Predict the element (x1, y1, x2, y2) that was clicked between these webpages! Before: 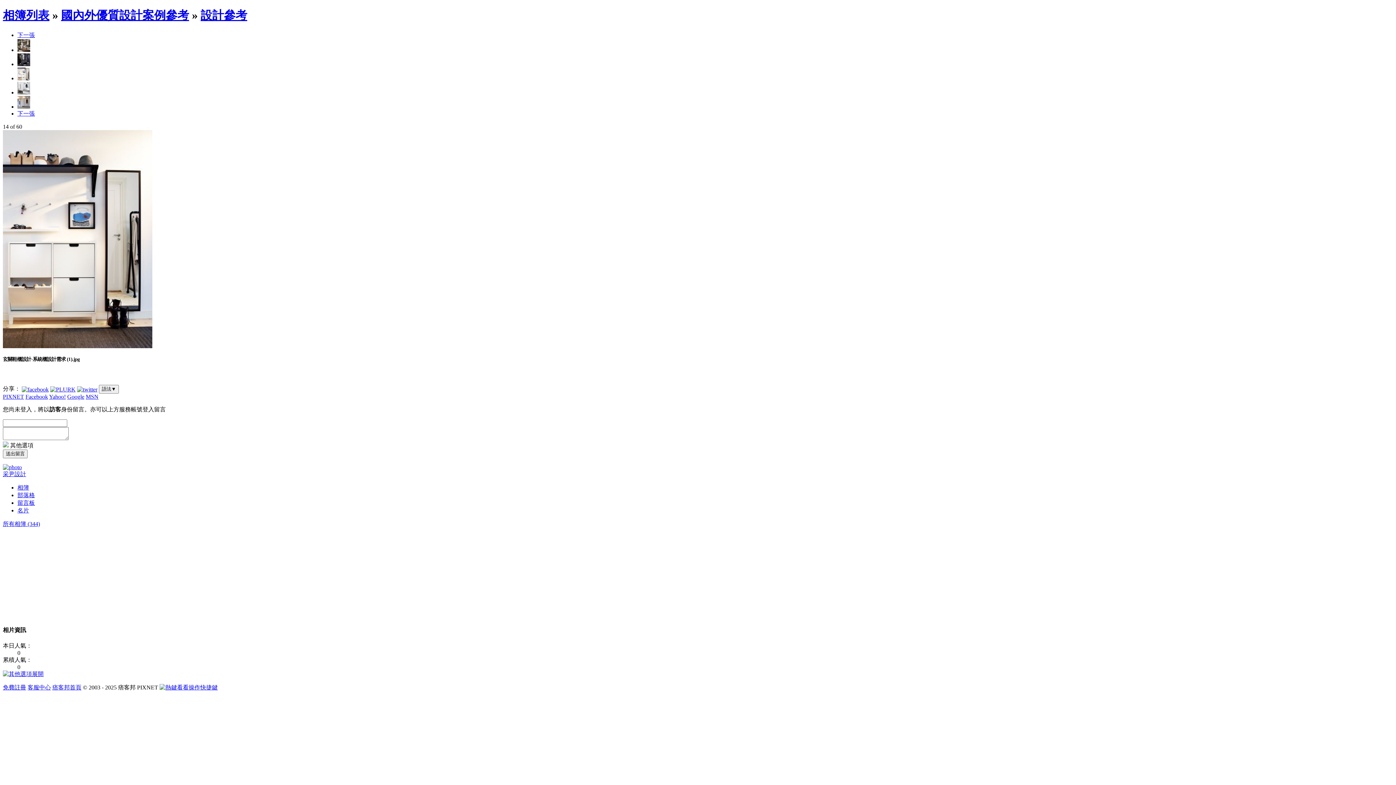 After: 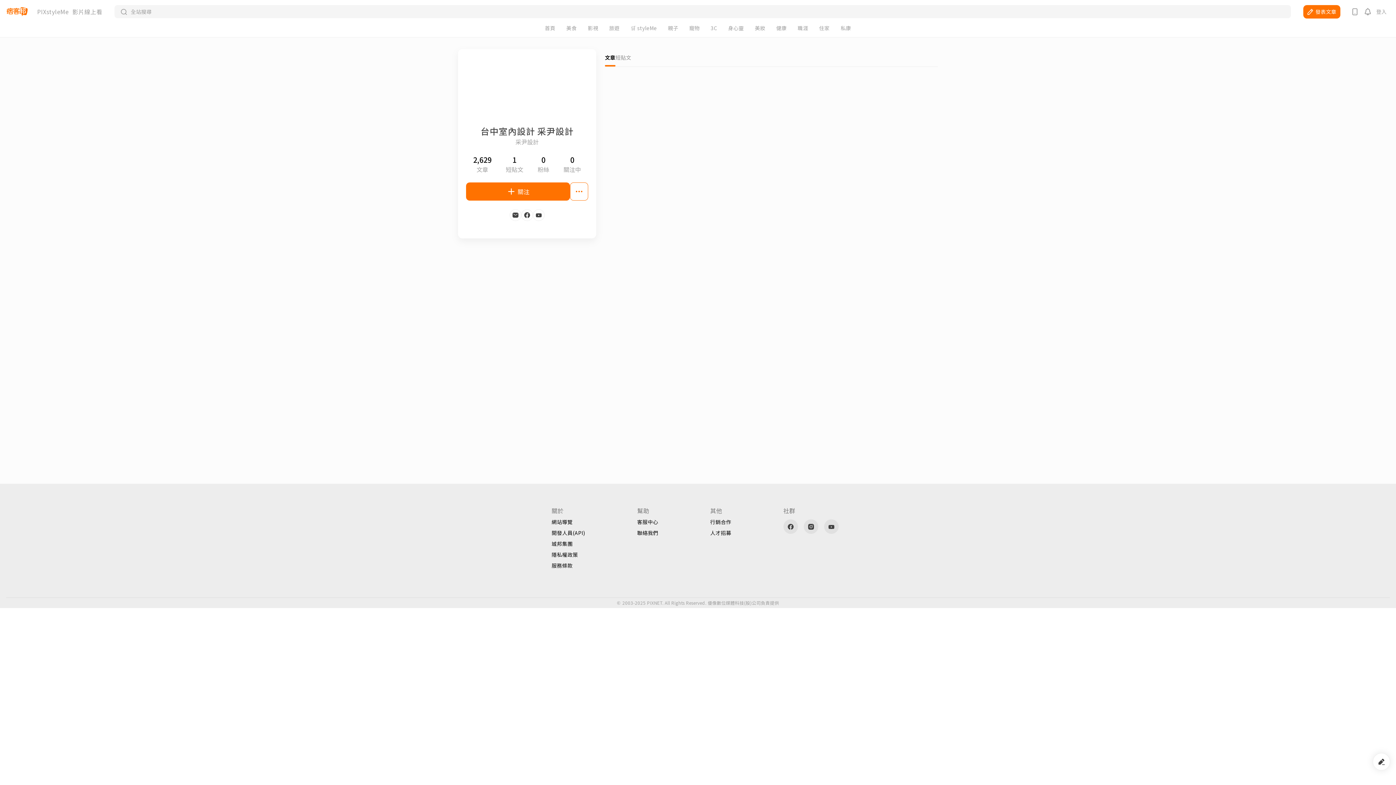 Action: bbox: (2, 464, 21, 470)